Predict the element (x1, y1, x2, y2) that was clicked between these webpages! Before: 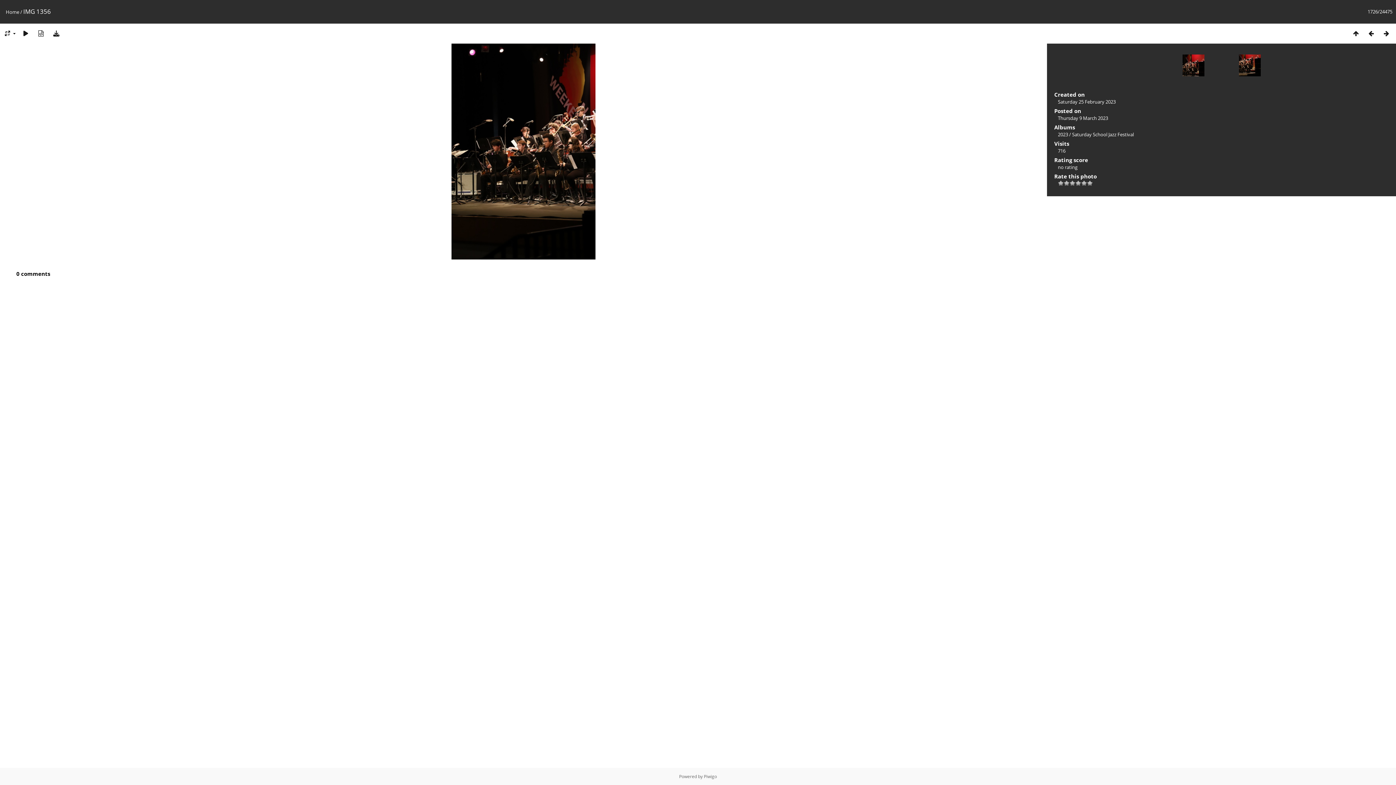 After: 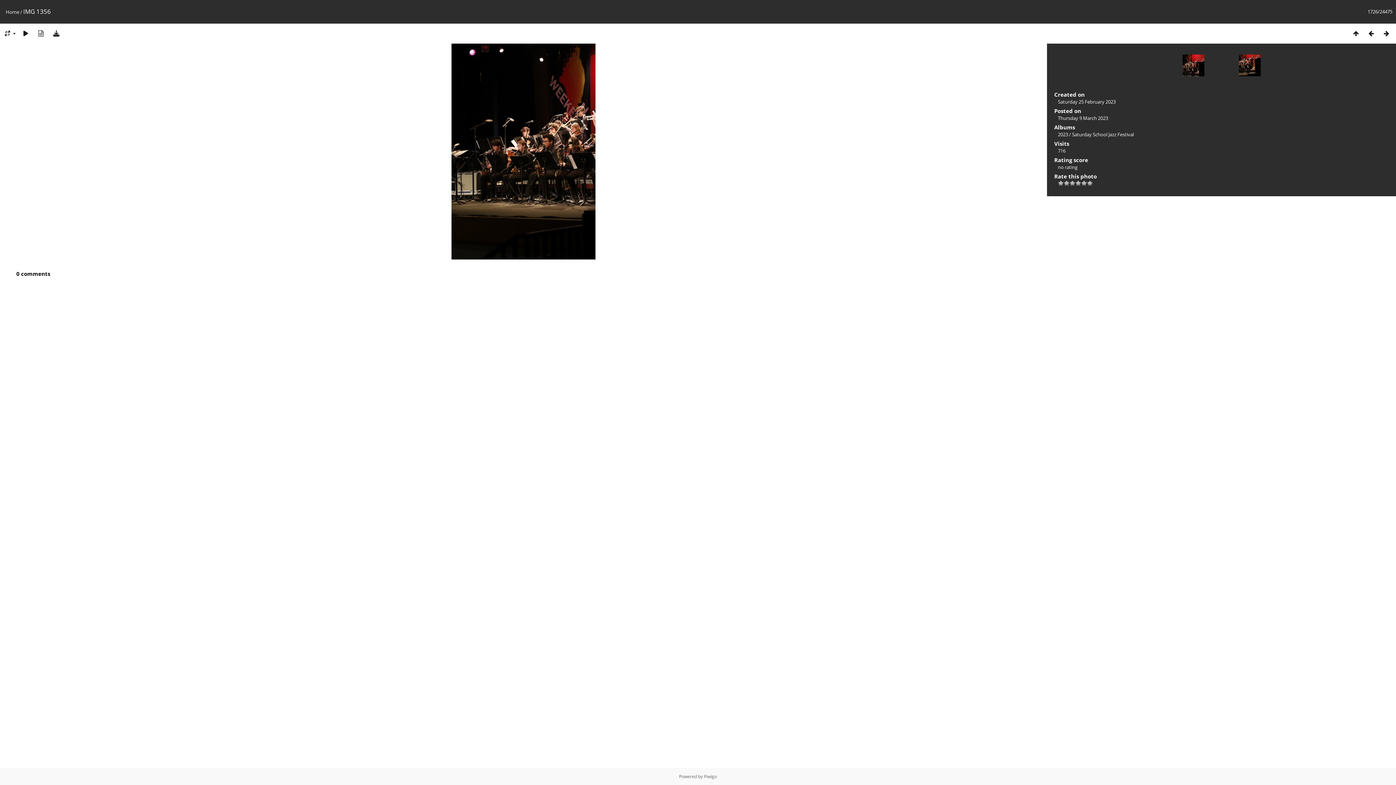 Action: bbox: (48, 29, 64, 37)